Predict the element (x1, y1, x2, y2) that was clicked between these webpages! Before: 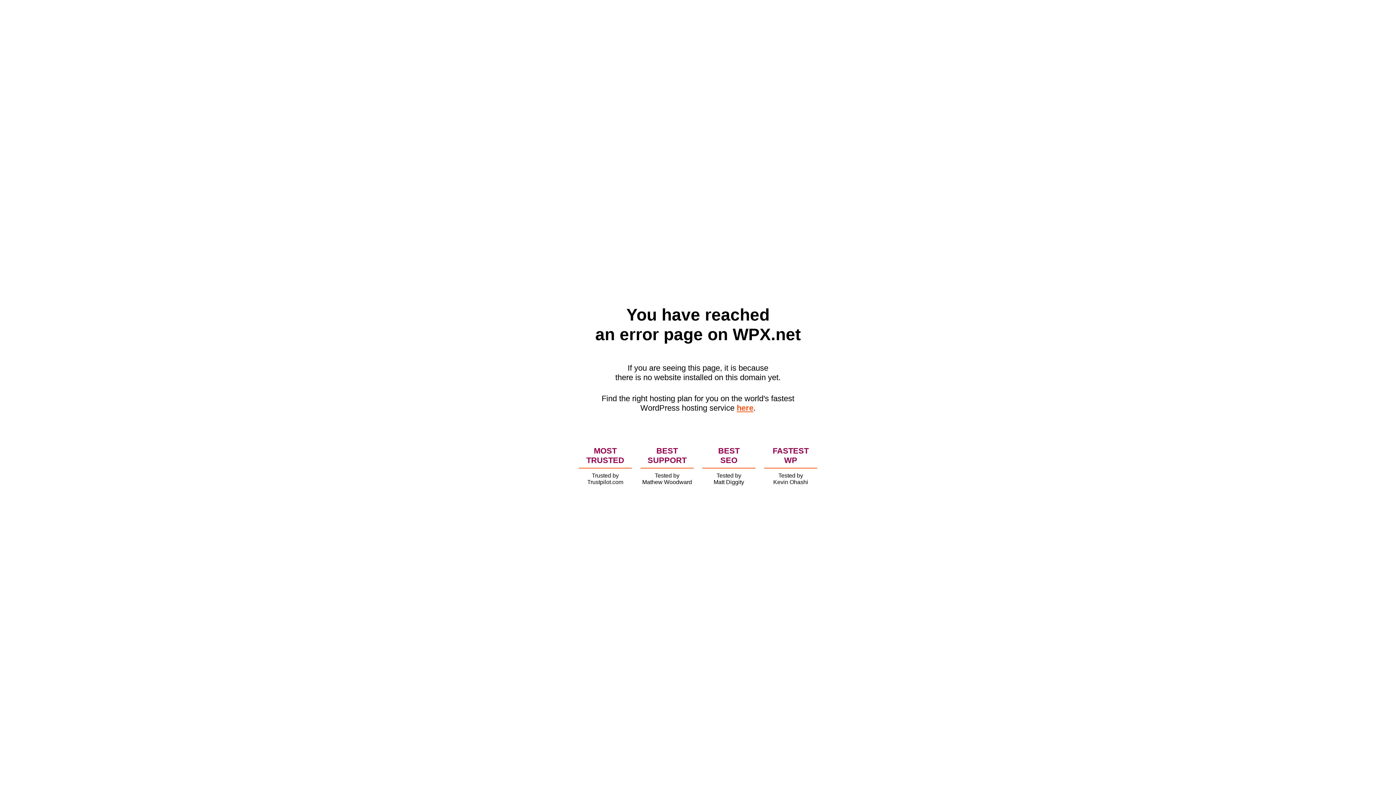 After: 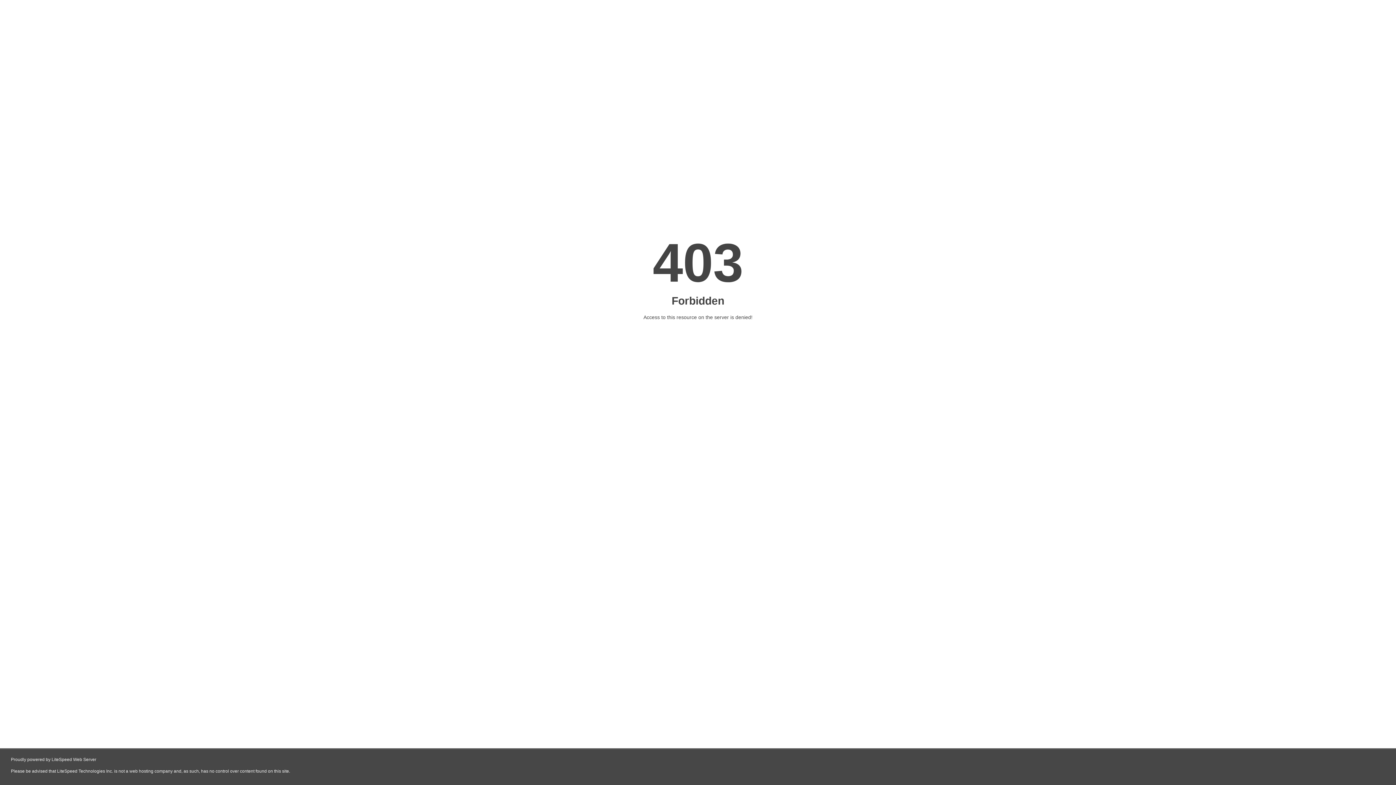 Action: bbox: (736, 403, 753, 412) label: here